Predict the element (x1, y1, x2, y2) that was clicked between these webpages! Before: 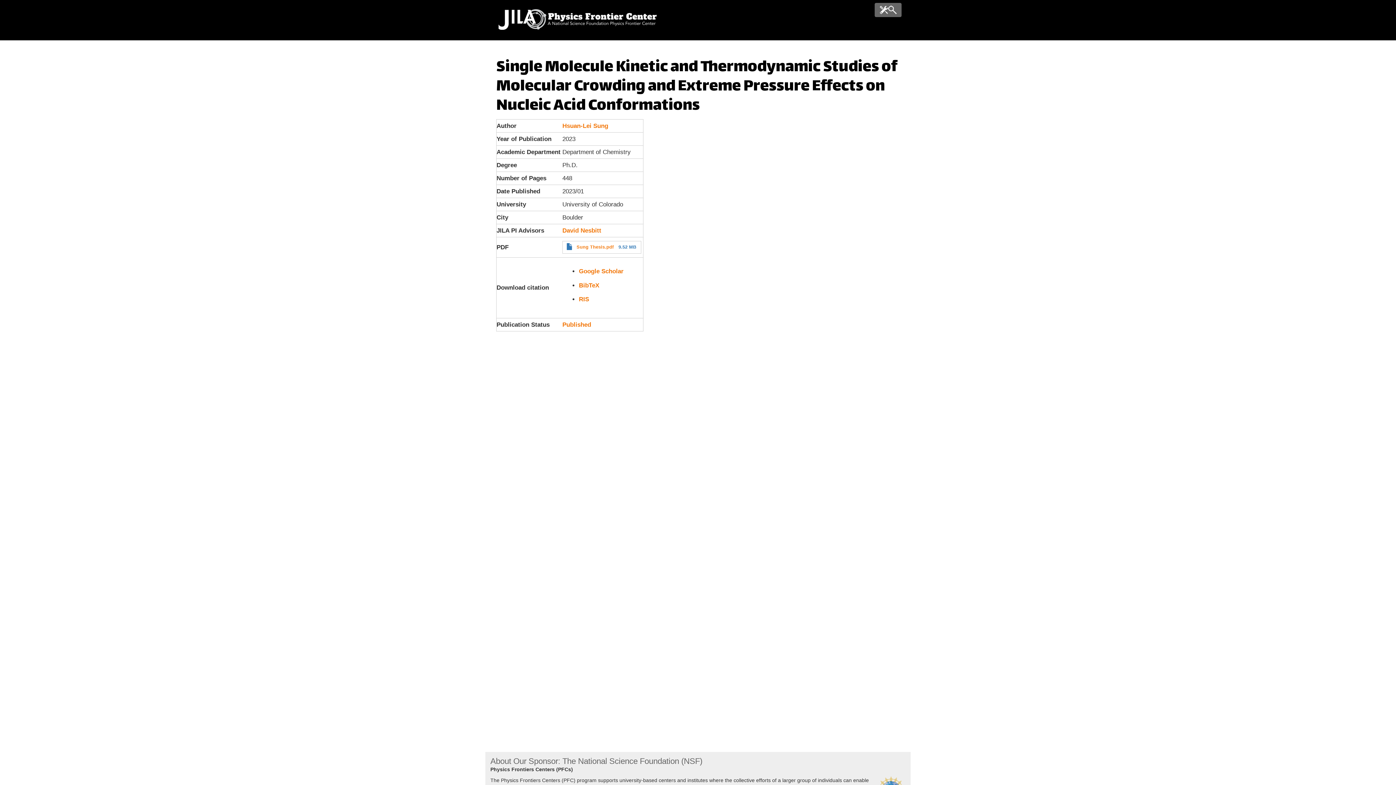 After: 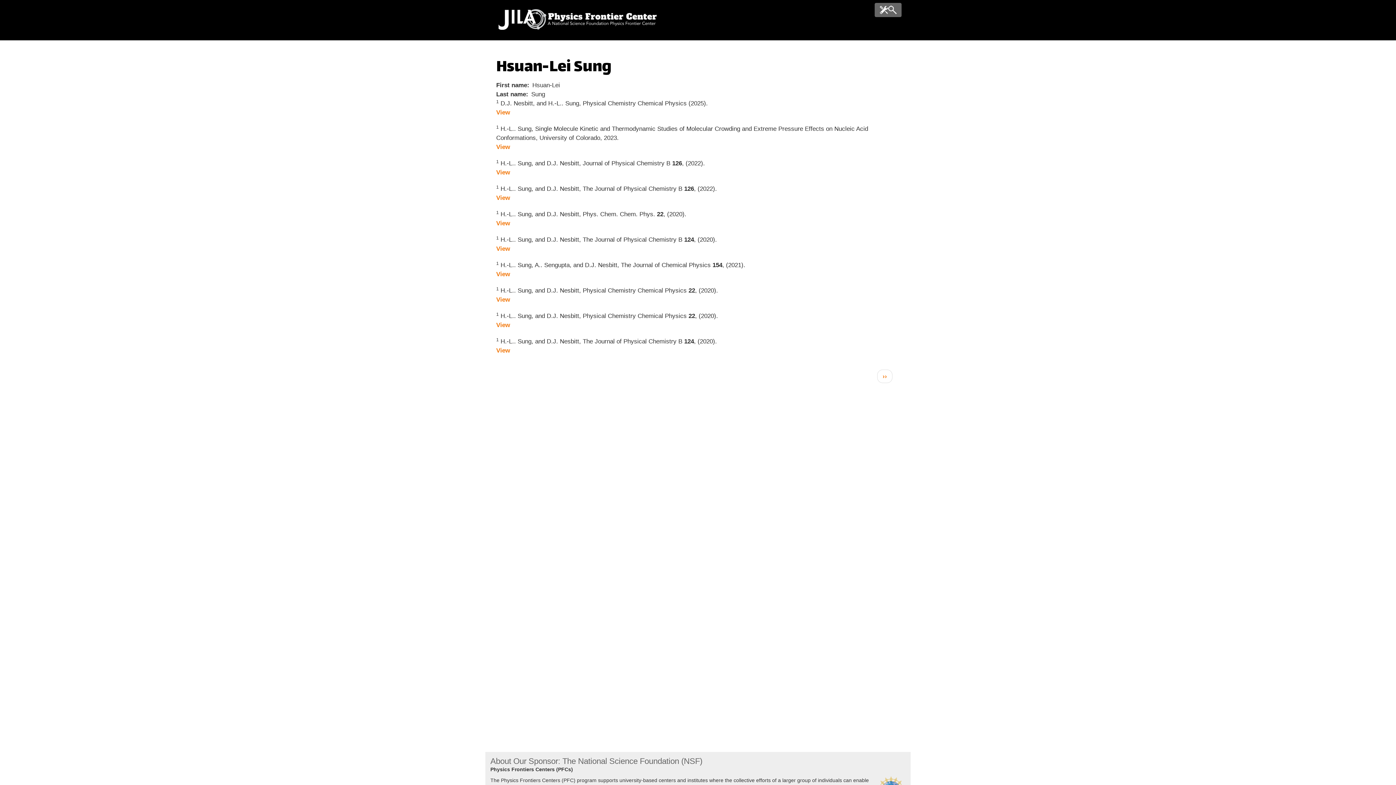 Action: label: Hsuan-Lei Sung bbox: (562, 122, 608, 129)